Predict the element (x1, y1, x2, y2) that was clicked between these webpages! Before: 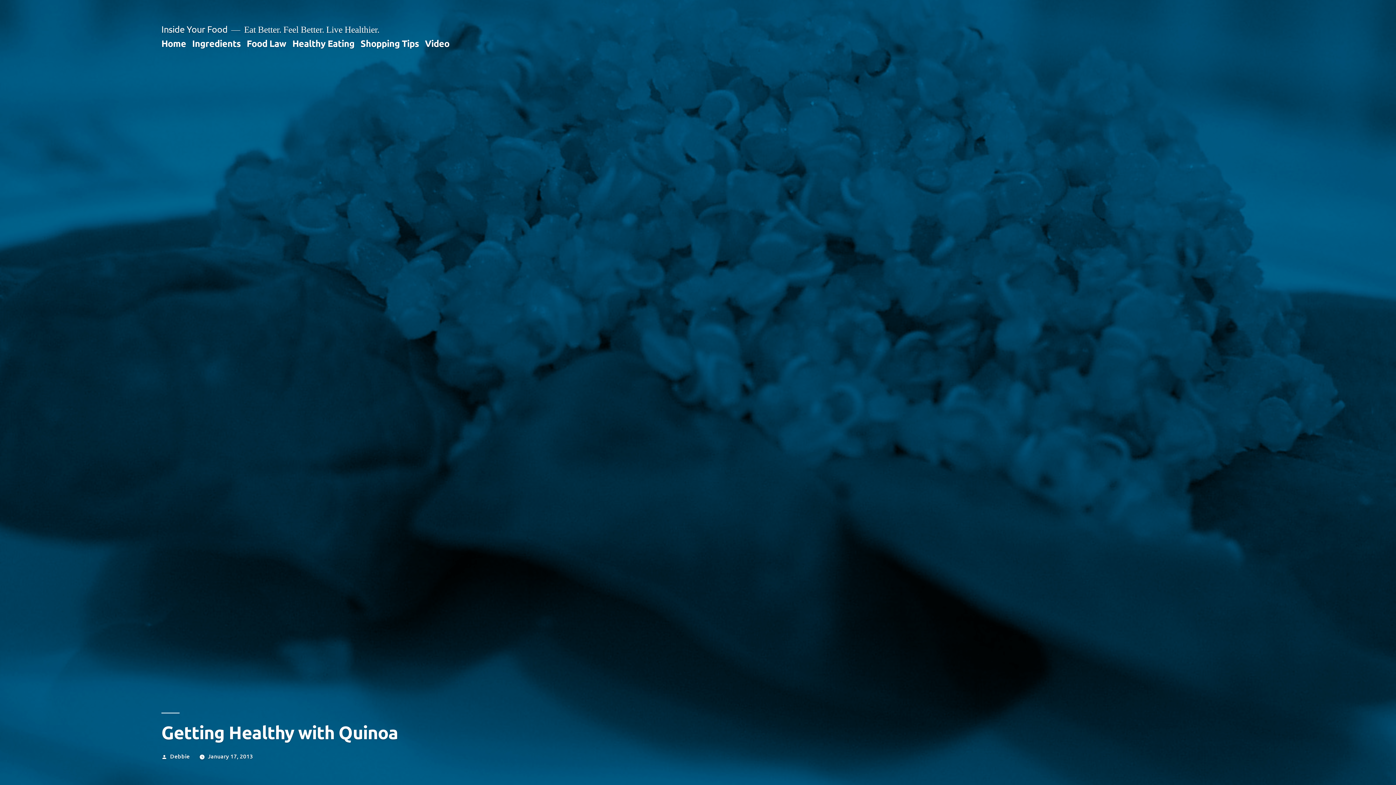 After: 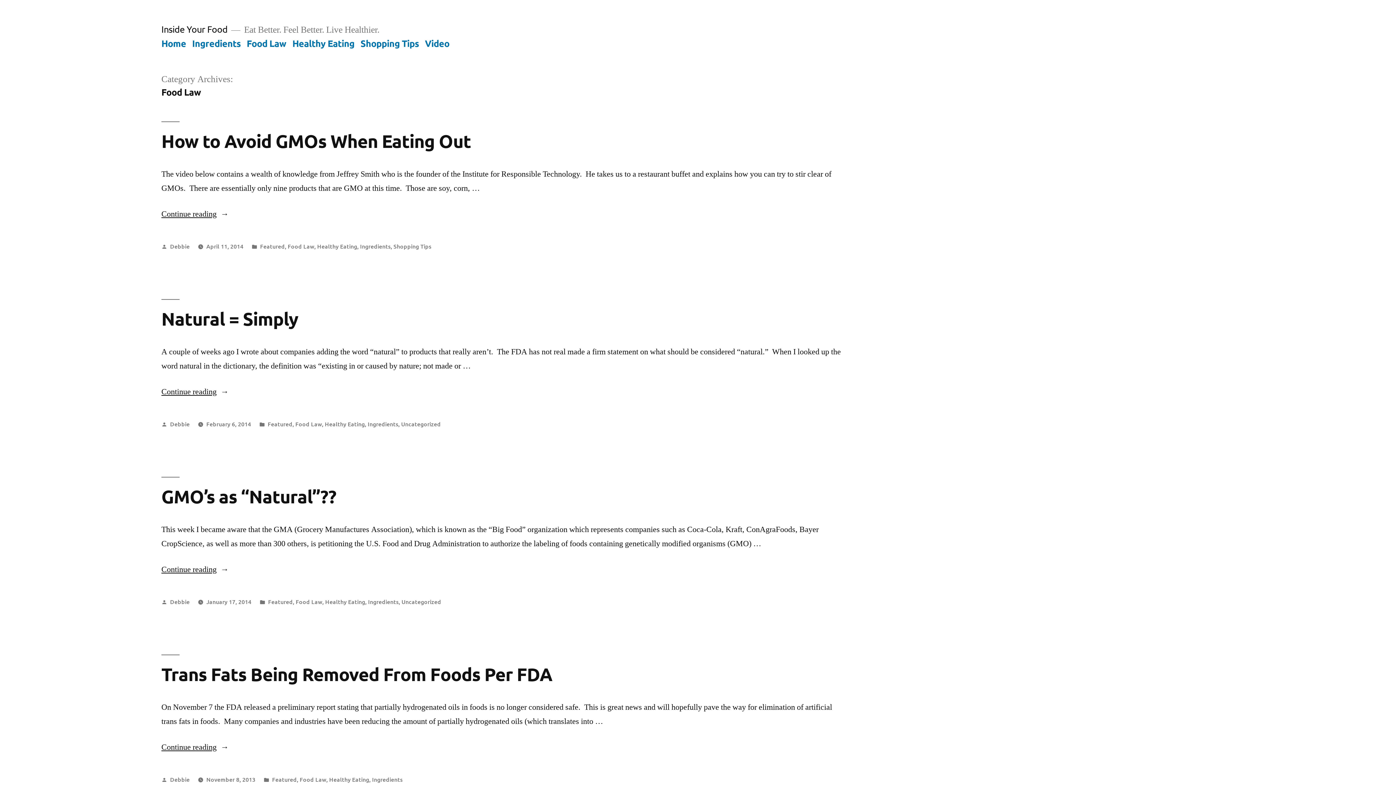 Action: label: Food Law bbox: (246, 37, 286, 48)